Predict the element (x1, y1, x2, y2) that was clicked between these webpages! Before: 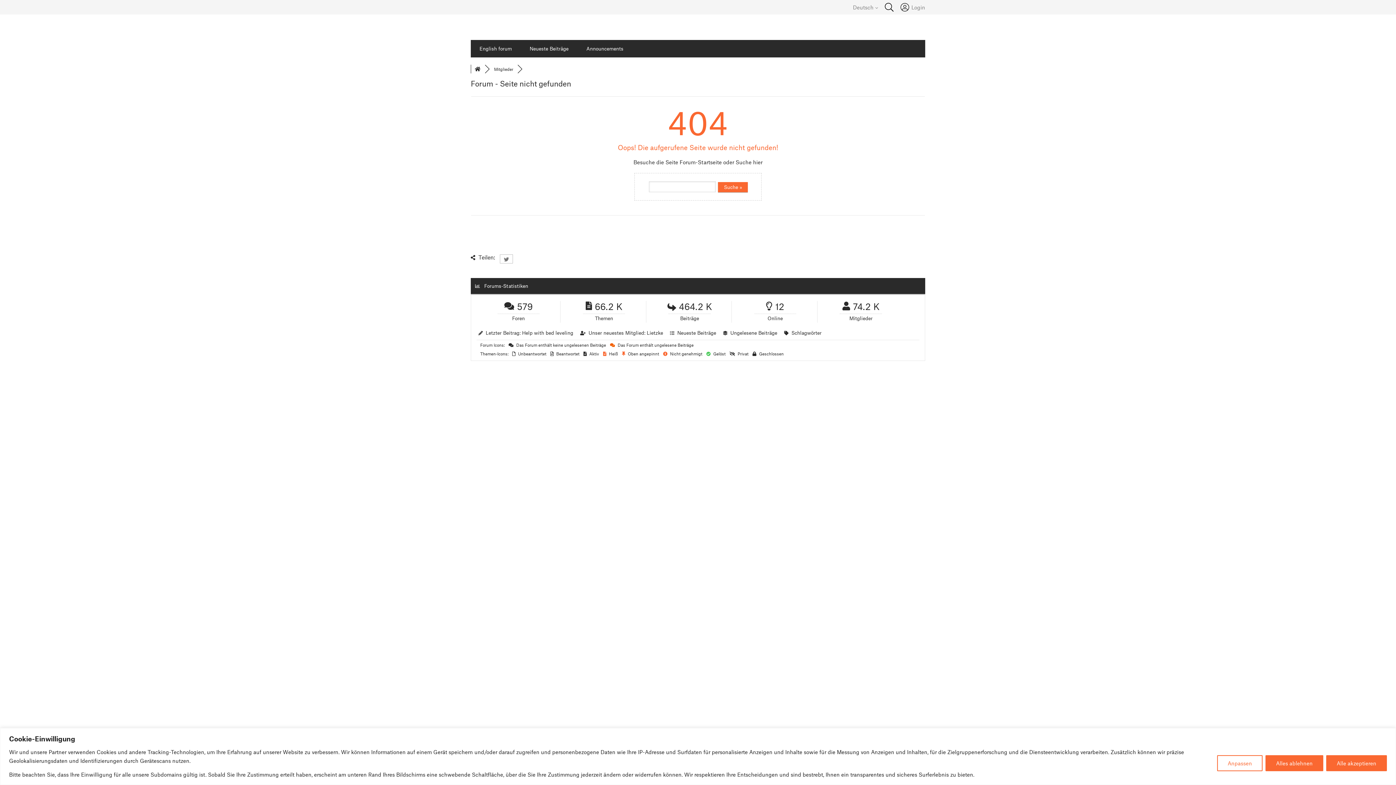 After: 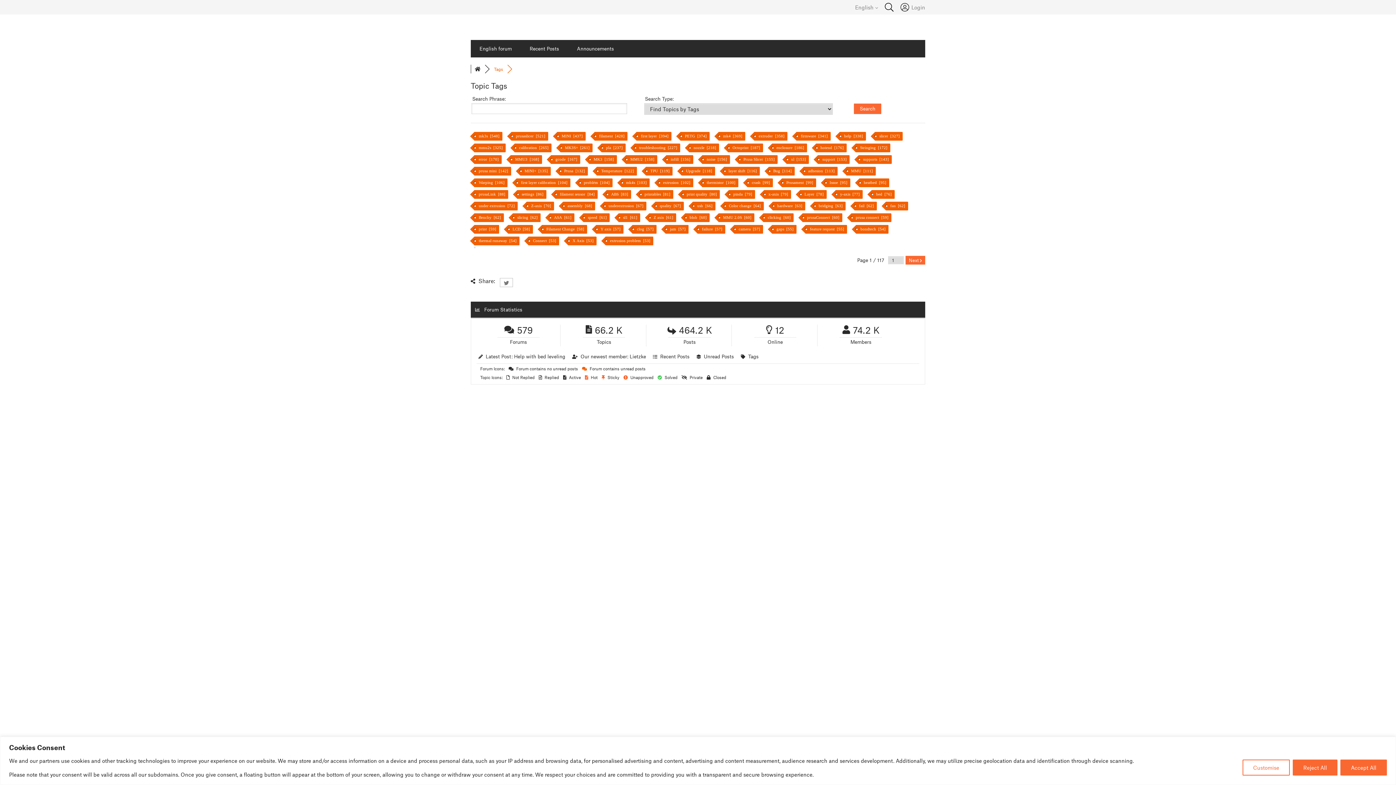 Action: bbox: (791, 329, 821, 336) label: Schlagwörter